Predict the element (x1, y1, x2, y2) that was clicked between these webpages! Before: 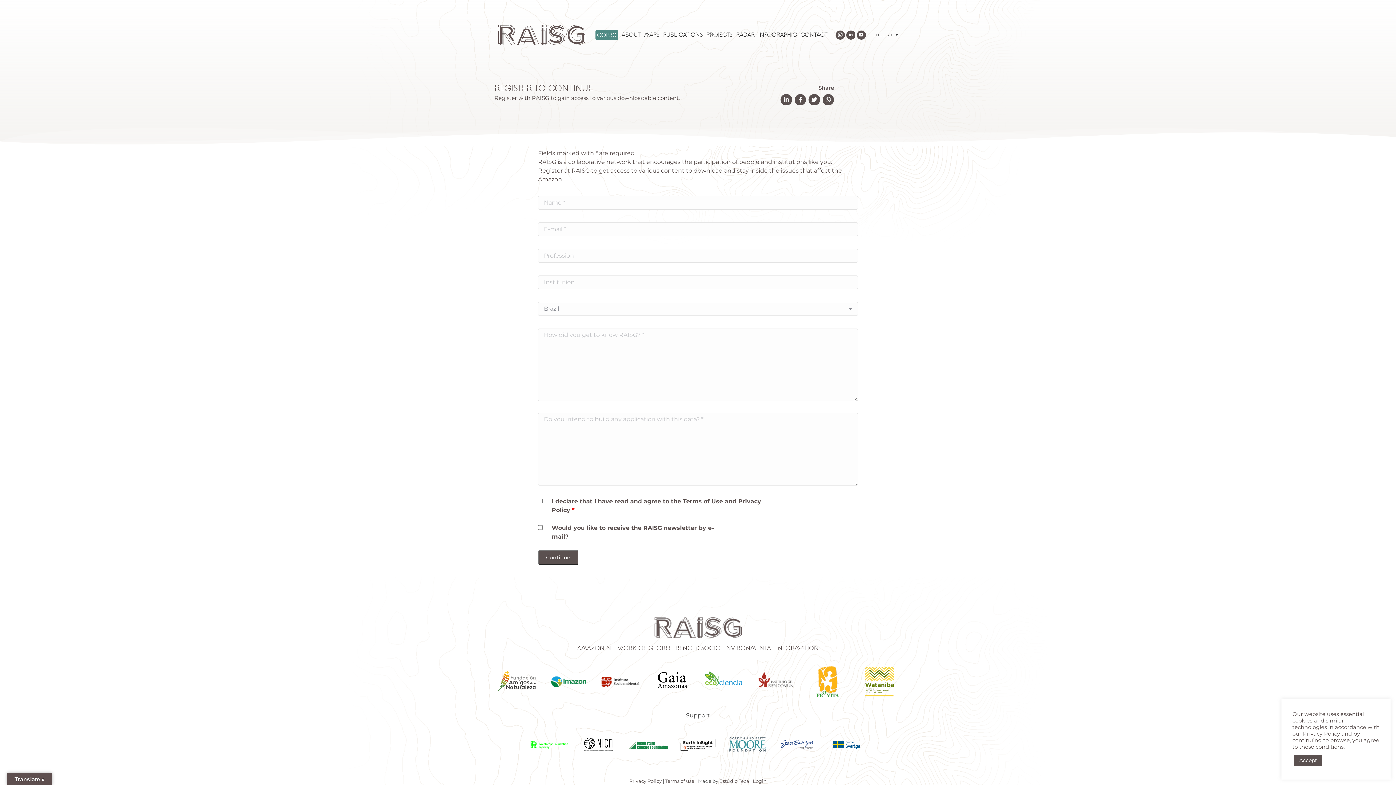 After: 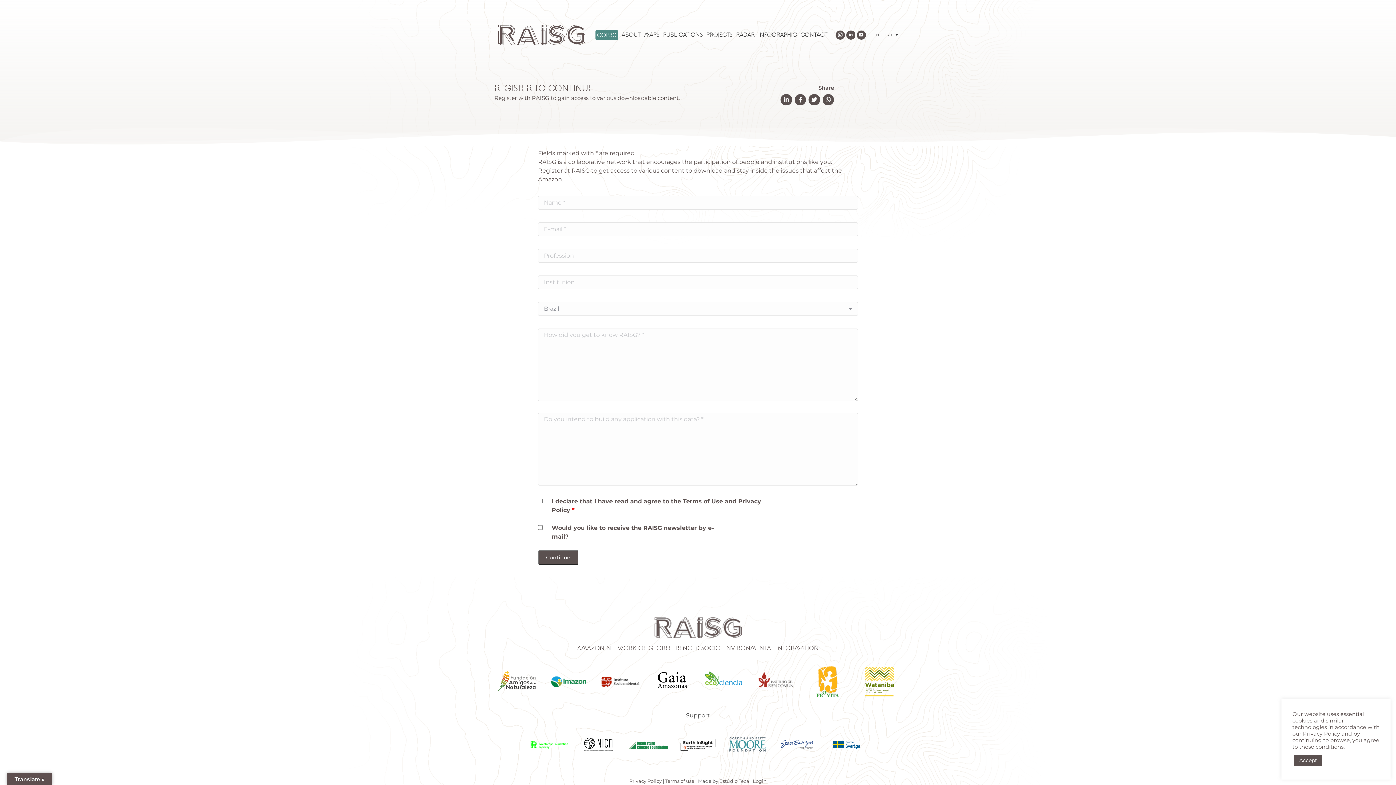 Action: bbox: (701, 670, 746, 687)